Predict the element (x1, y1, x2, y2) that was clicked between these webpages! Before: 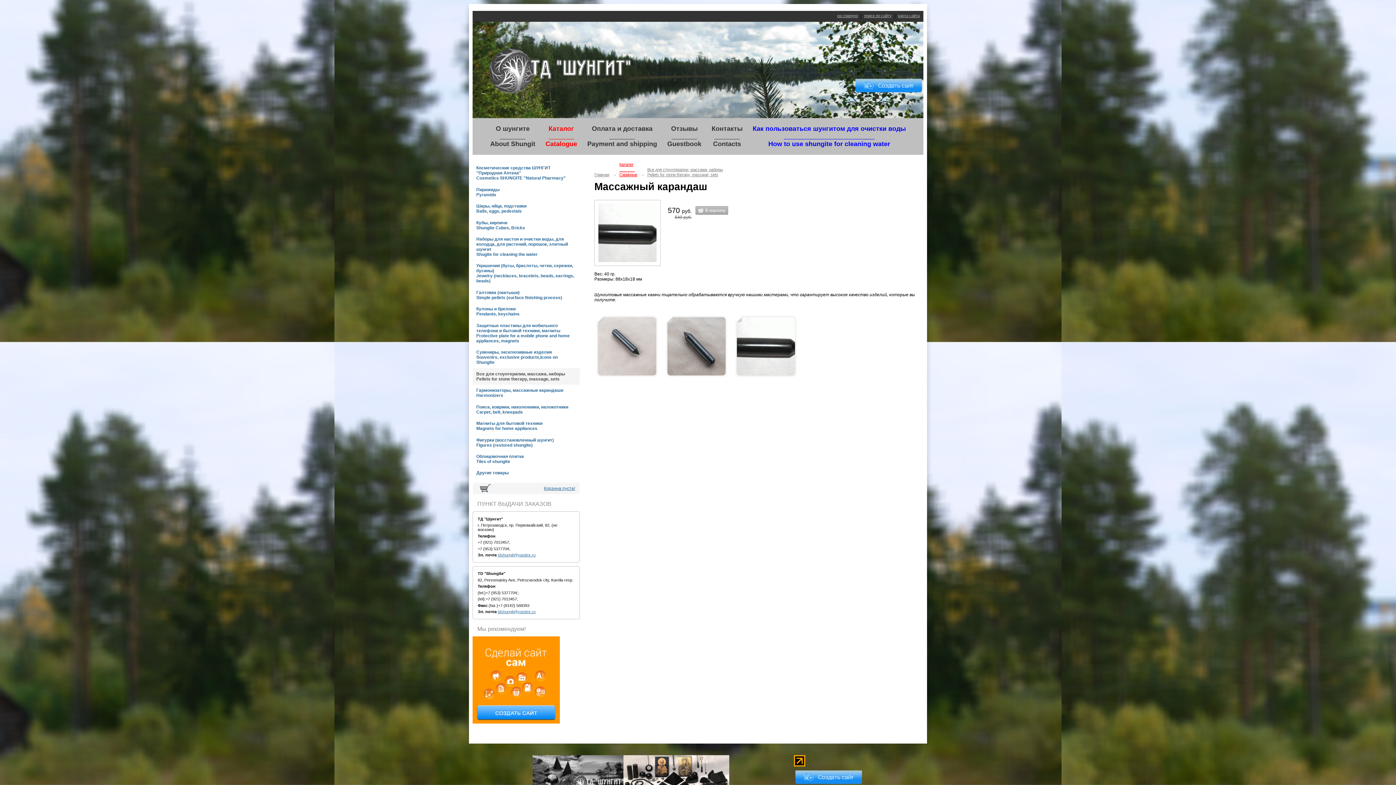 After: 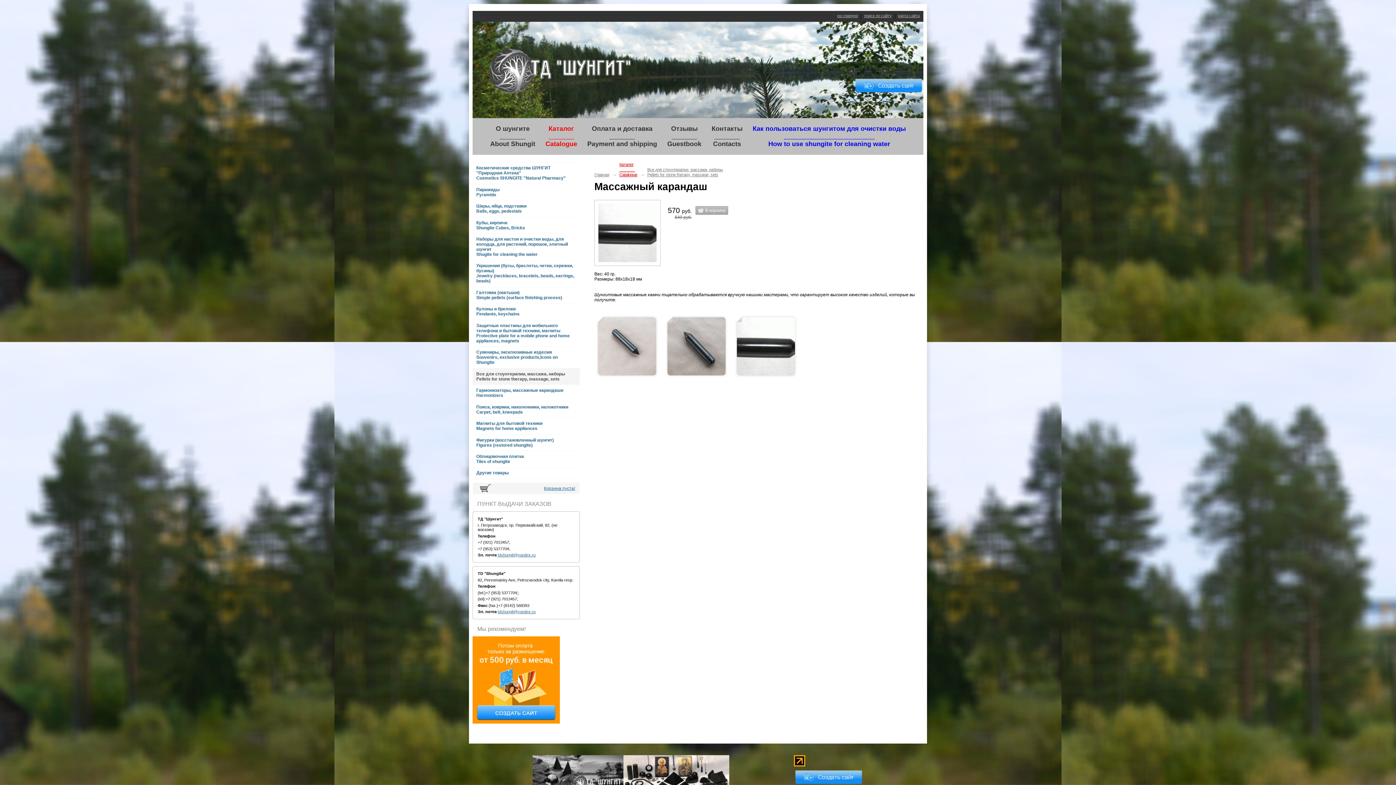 Action: bbox: (794, 763, 805, 767)